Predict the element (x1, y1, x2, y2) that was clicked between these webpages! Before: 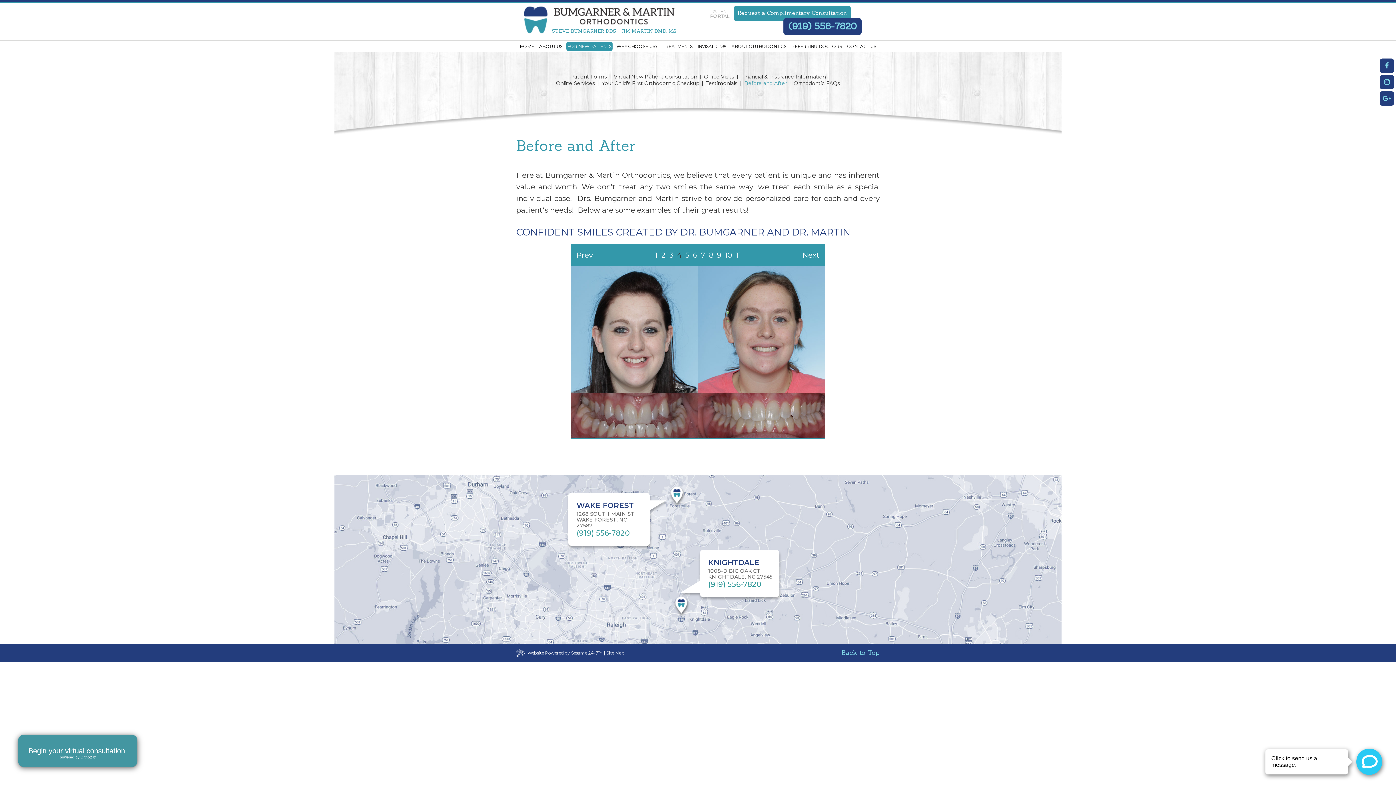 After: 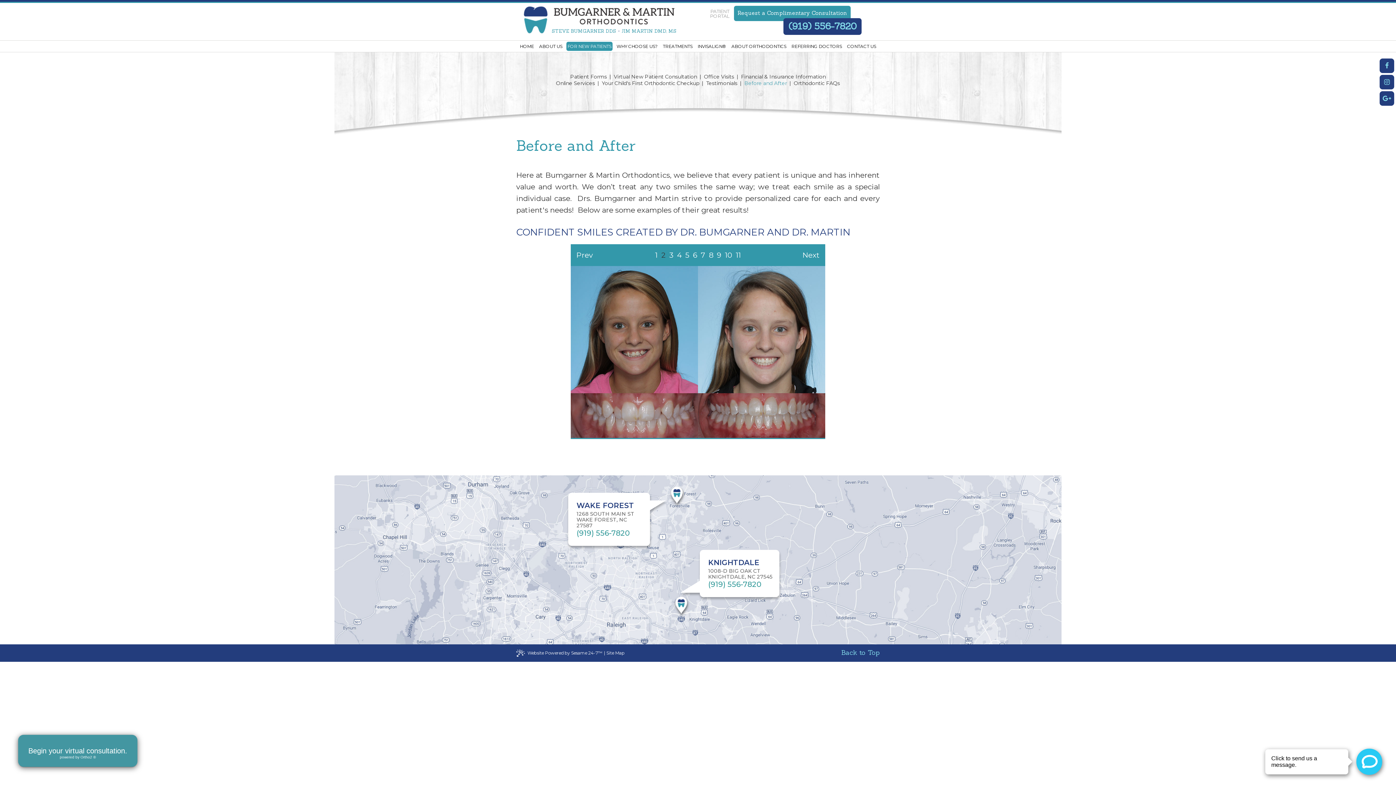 Action: bbox: (659, 244, 667, 266) label: 2